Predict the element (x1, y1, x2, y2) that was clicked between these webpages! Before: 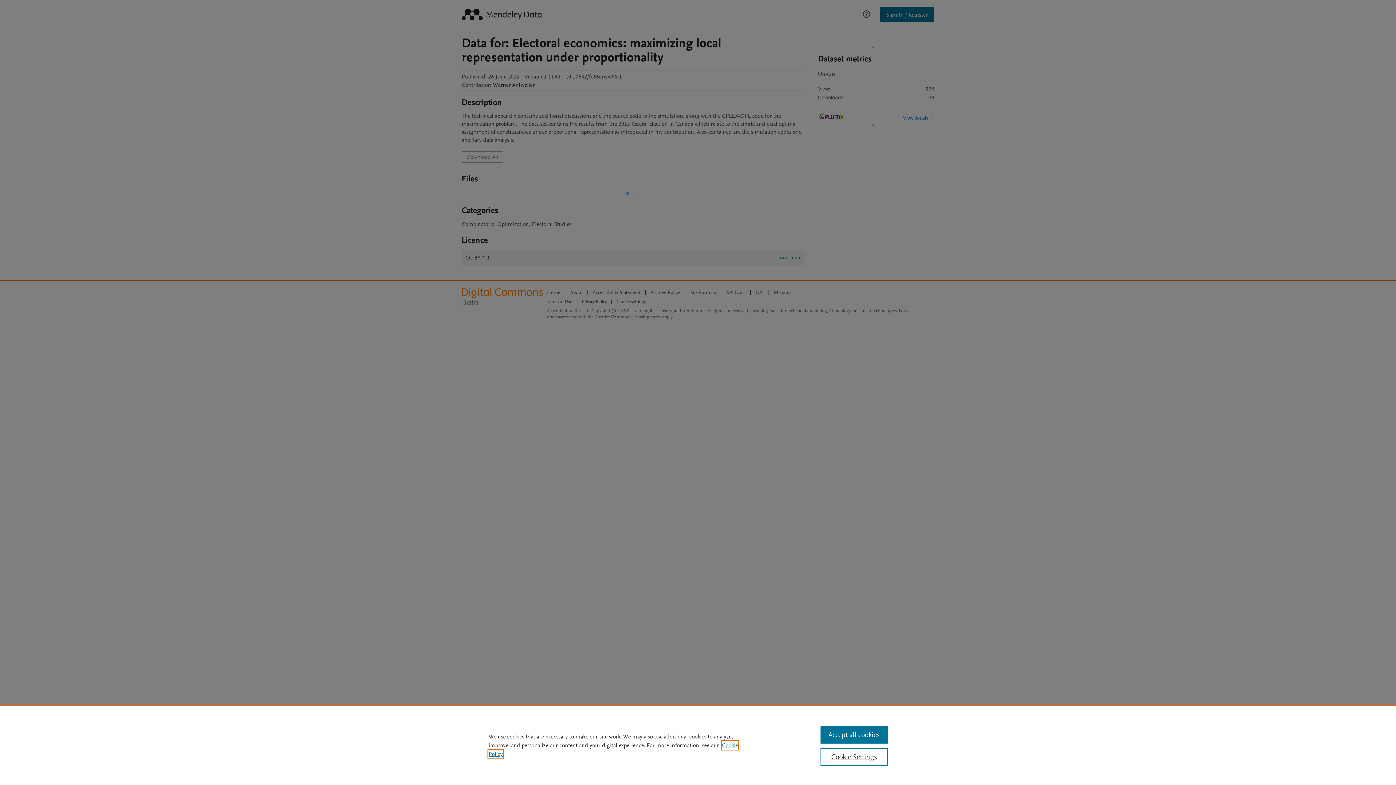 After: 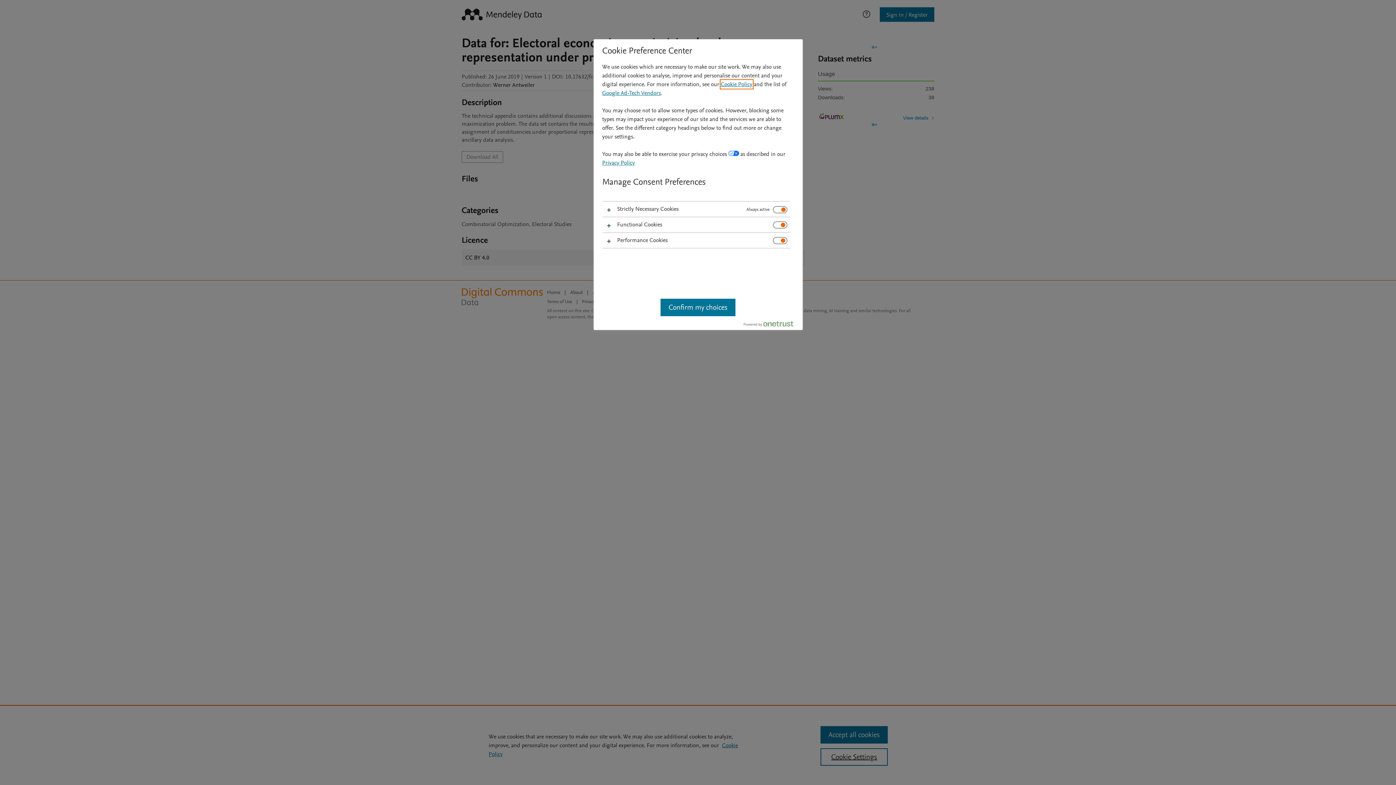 Action: label: Cookie Settings bbox: (820, 748, 887, 766)